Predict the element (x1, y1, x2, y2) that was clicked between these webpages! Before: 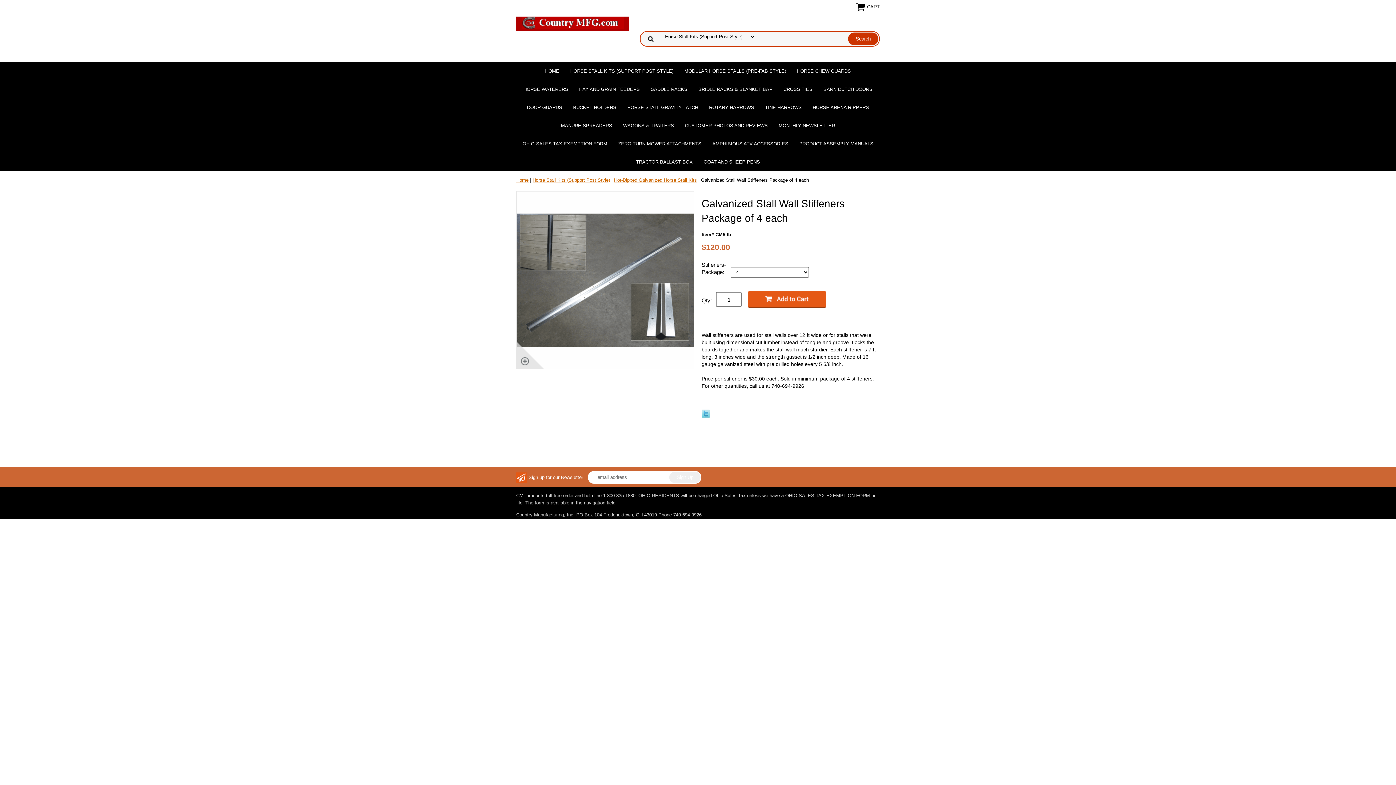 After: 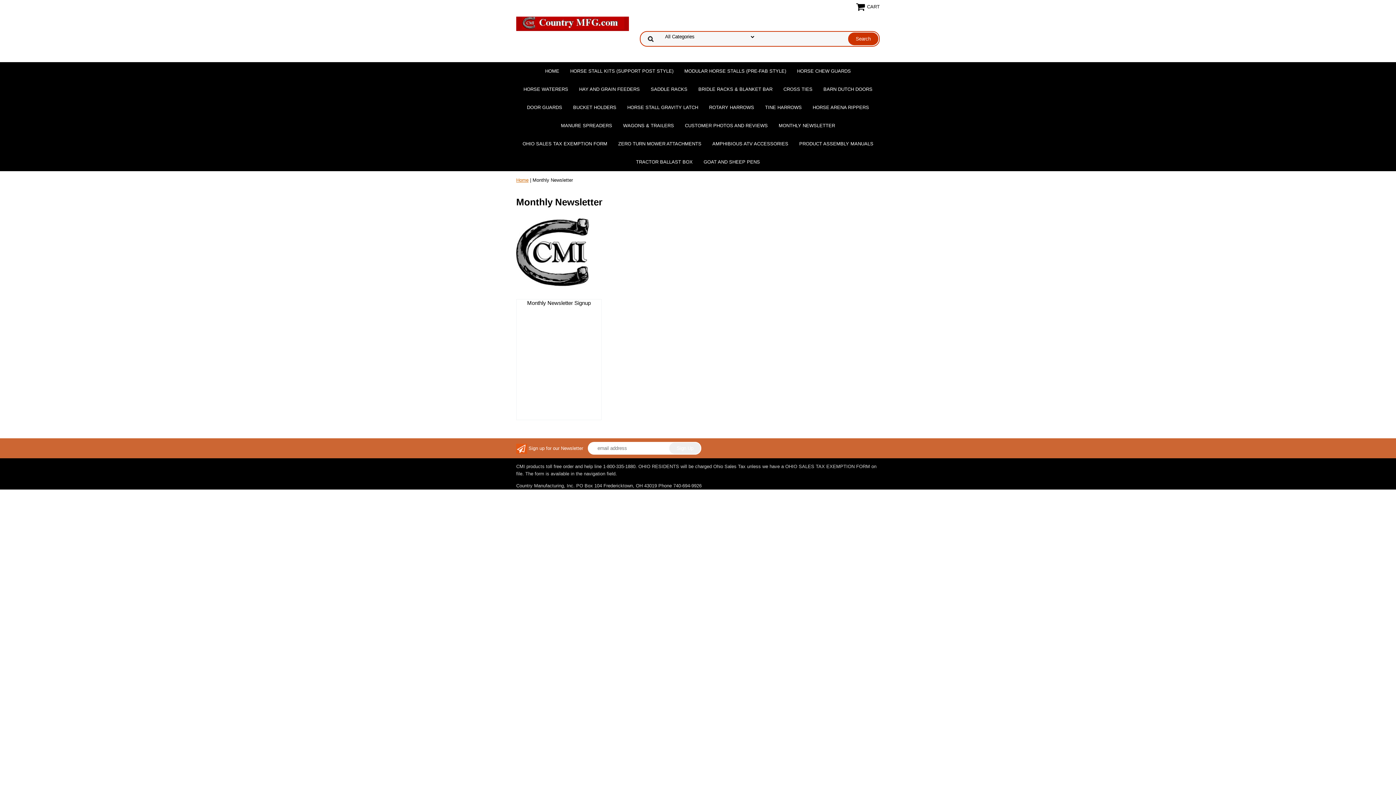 Action: label: MONTHLY NEWSLETTER bbox: (773, 116, 840, 134)